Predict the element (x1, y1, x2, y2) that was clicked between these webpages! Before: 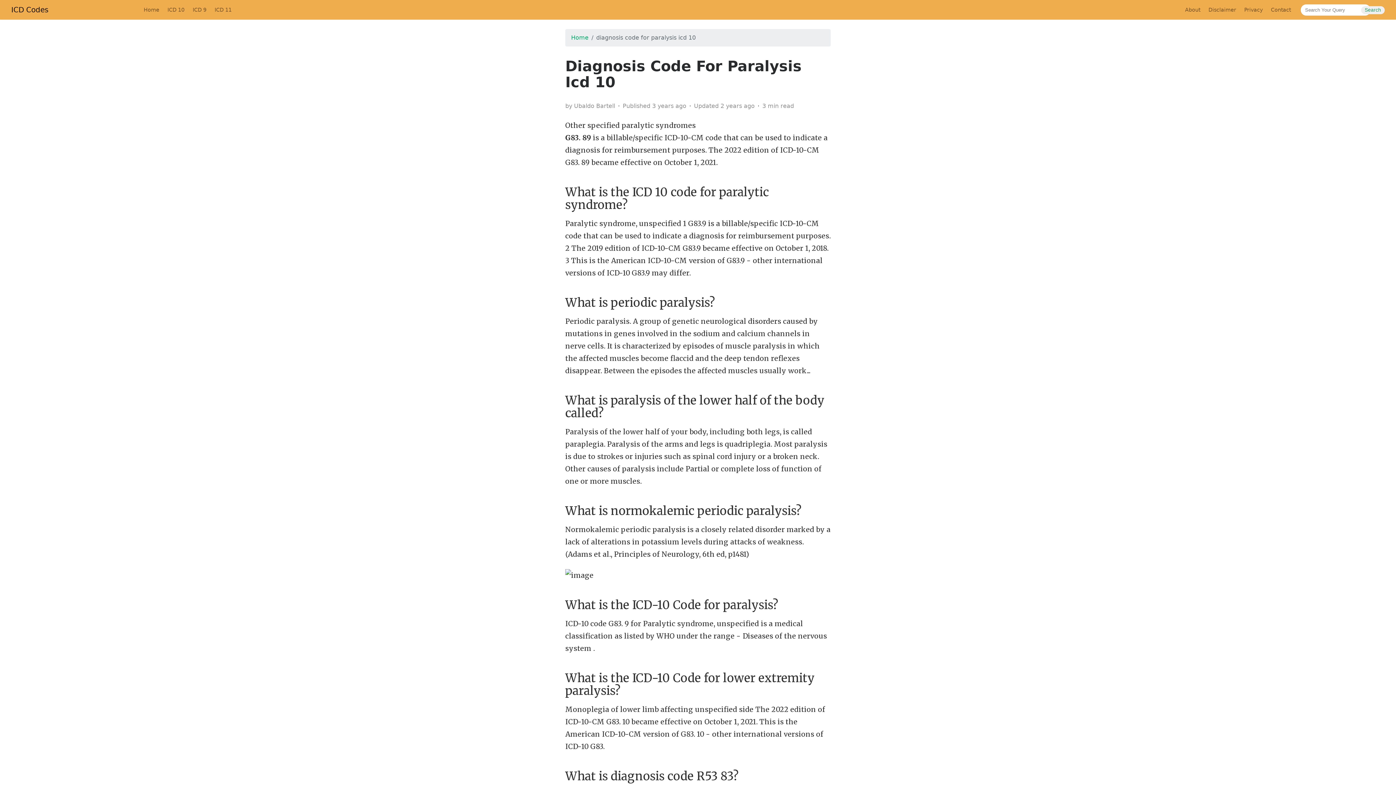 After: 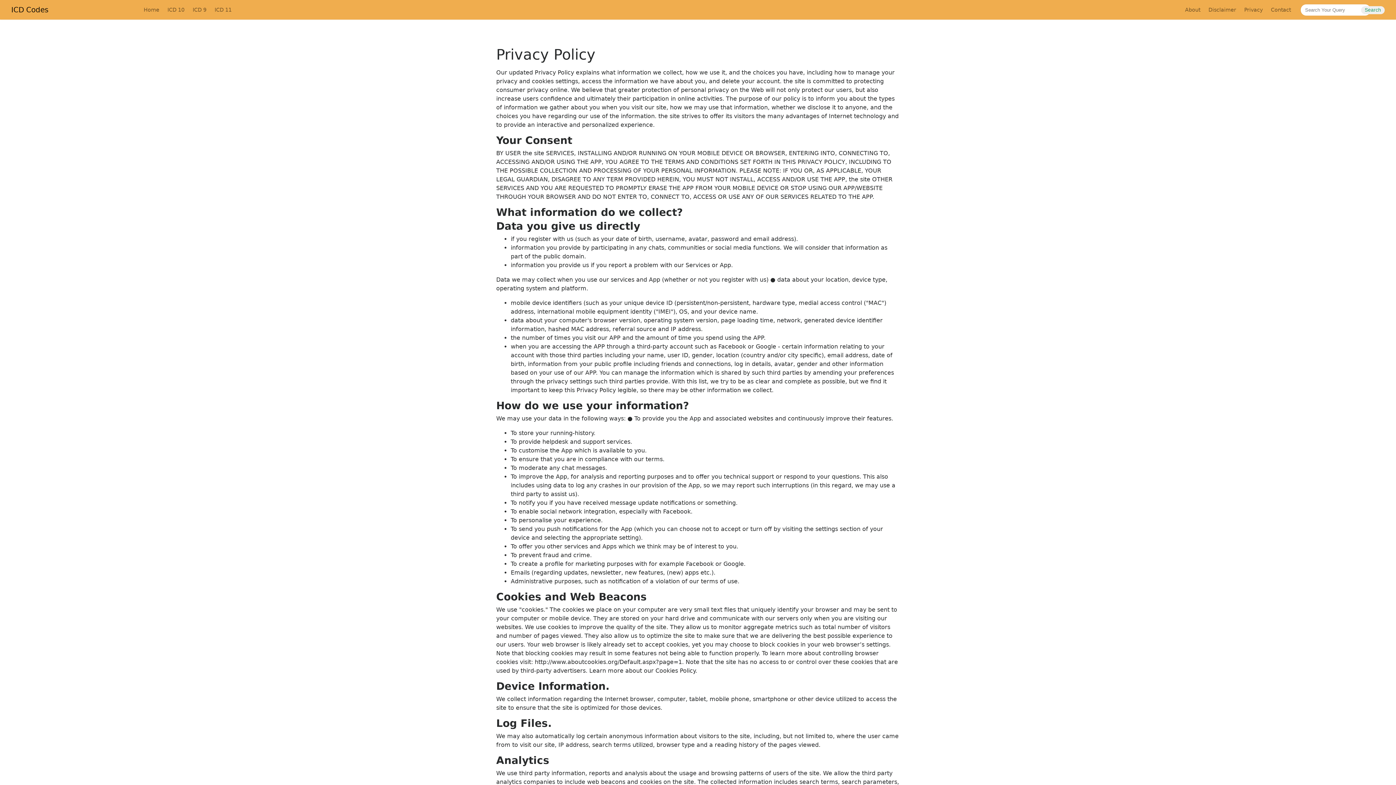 Action: label: Privacy bbox: (1240, 3, 1267, 16)